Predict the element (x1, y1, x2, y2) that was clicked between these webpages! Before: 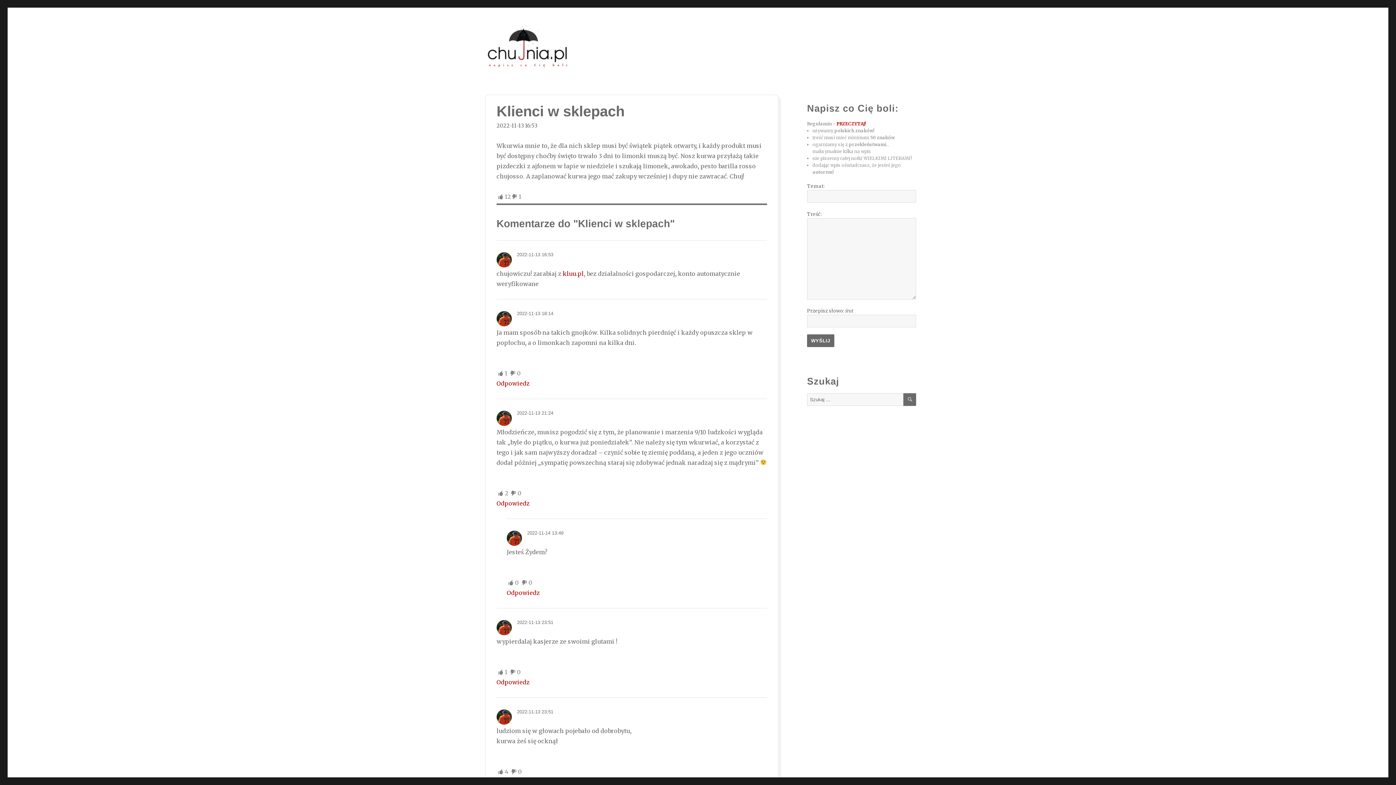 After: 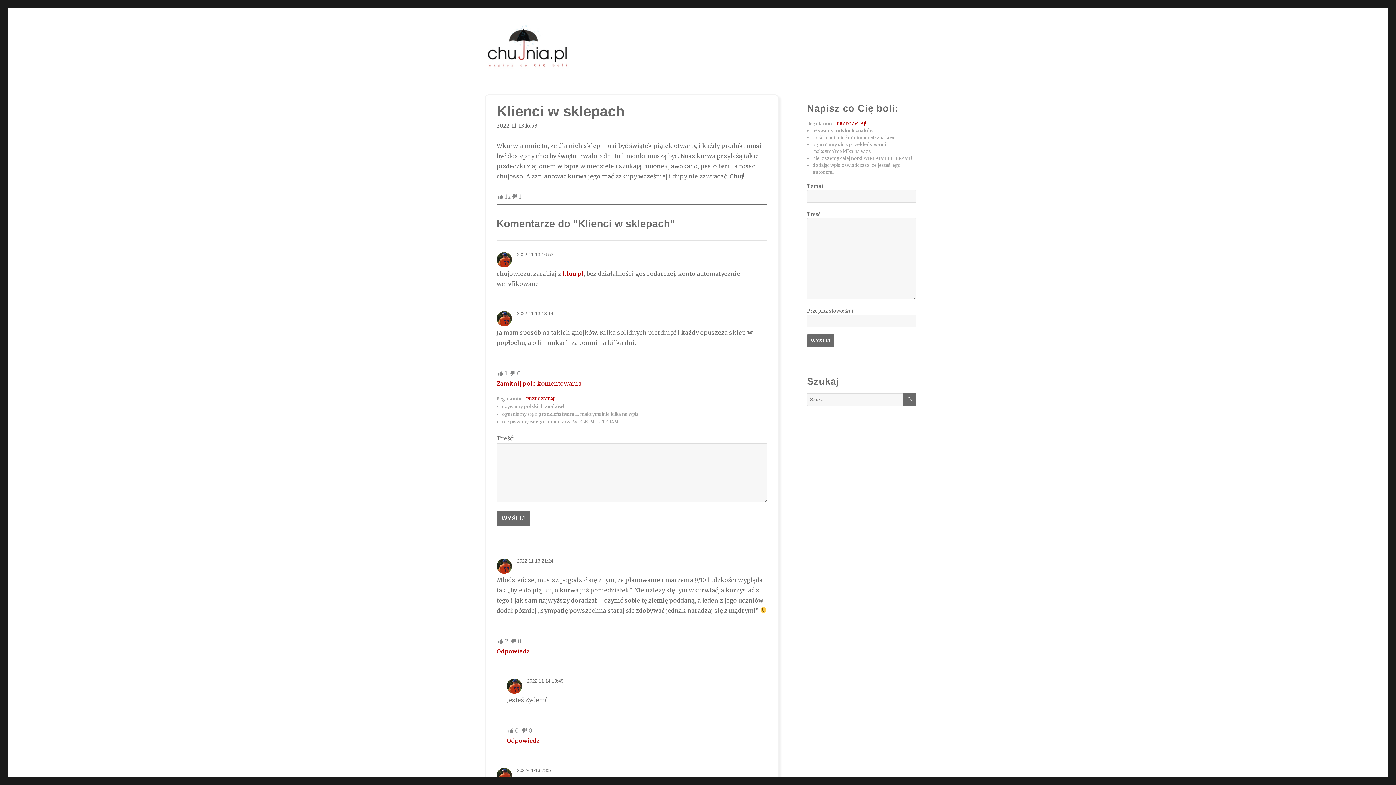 Action: label: Odpowiedz bbox: (496, 379, 529, 387)